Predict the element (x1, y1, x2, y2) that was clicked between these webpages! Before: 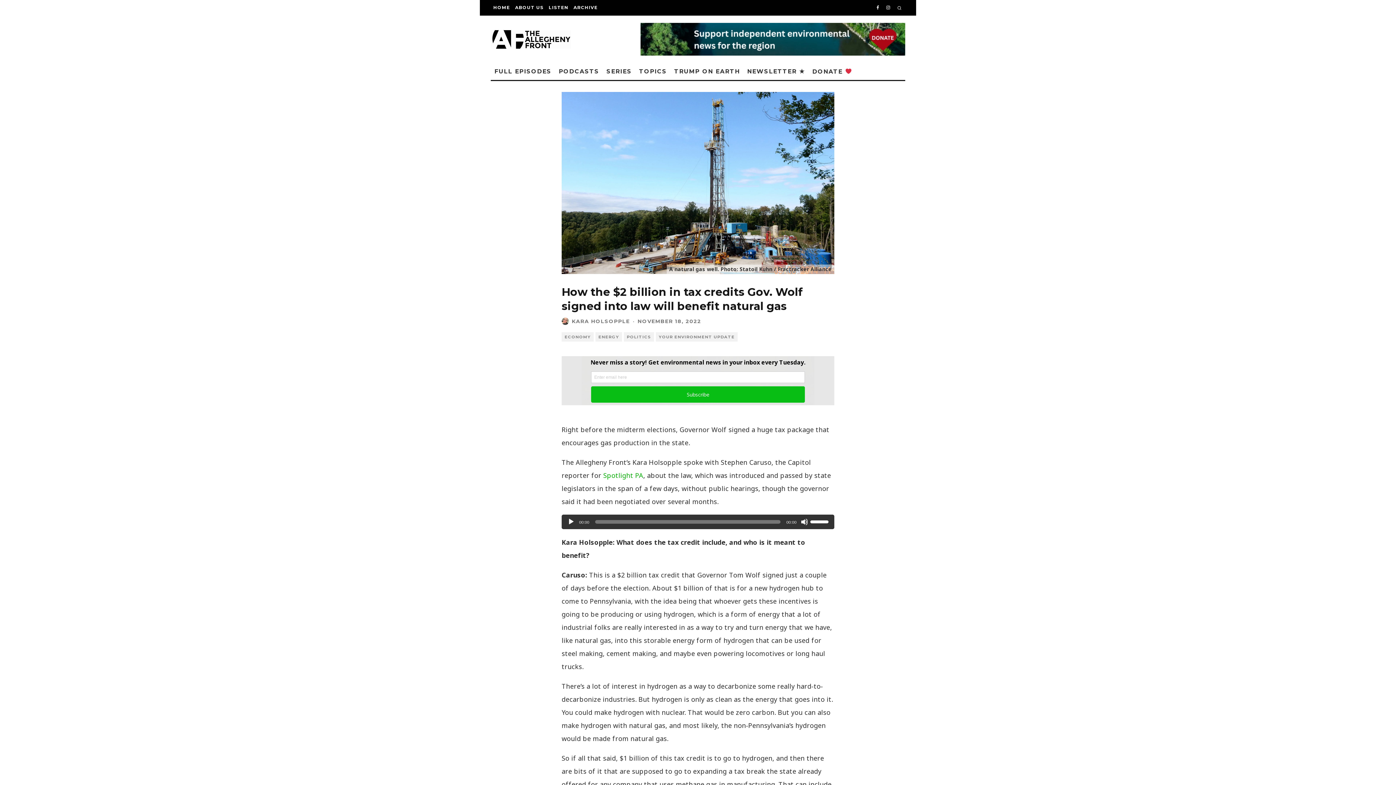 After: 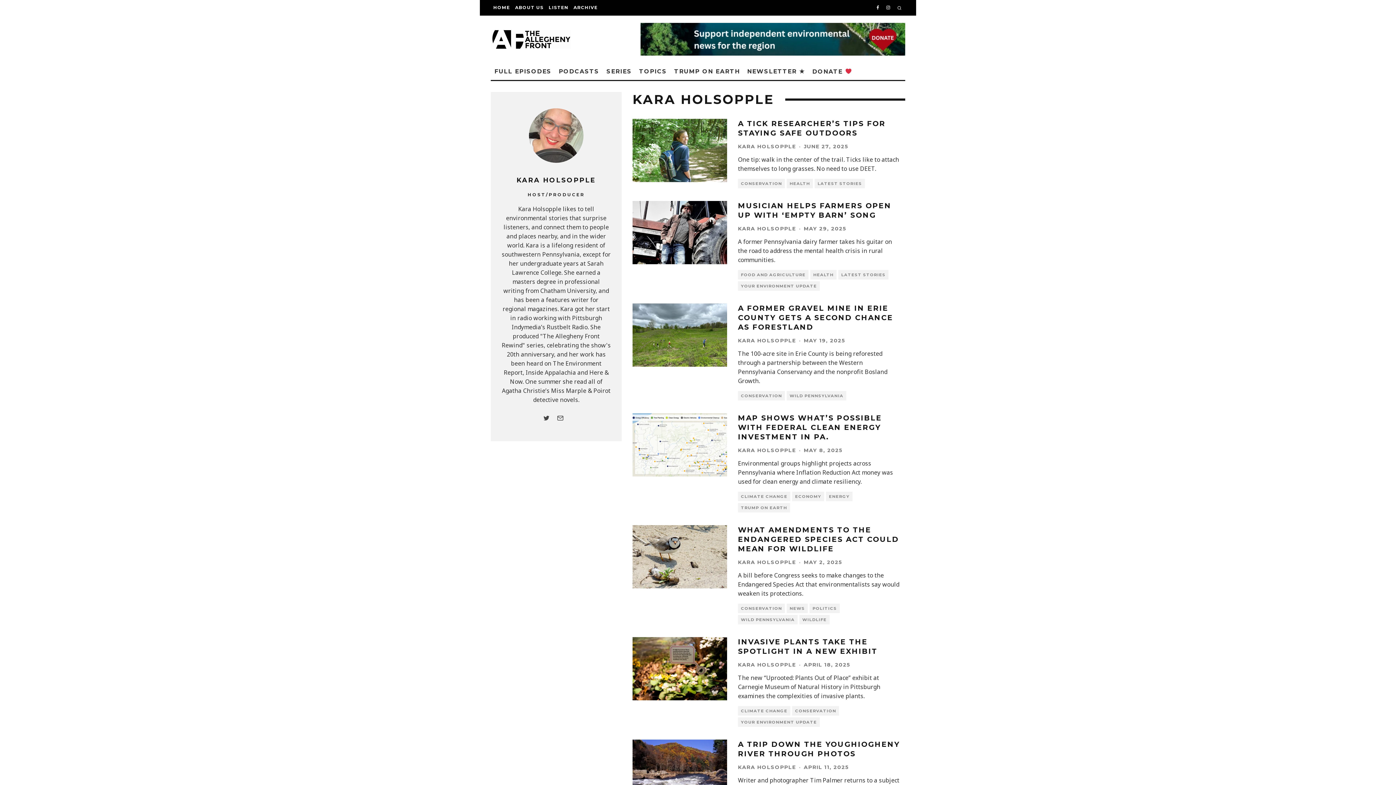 Action: label: KARA HOLSOPPLE bbox: (572, 318, 630, 324)